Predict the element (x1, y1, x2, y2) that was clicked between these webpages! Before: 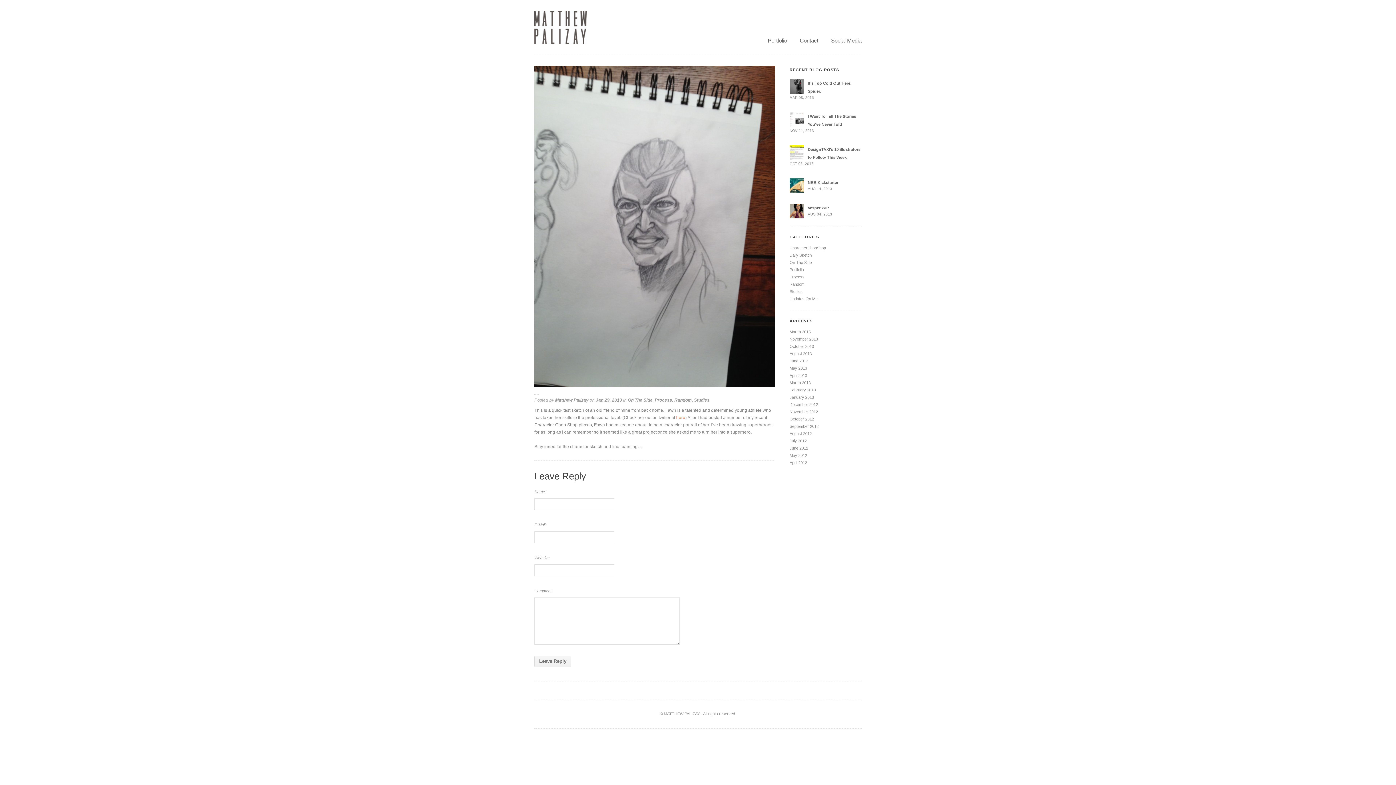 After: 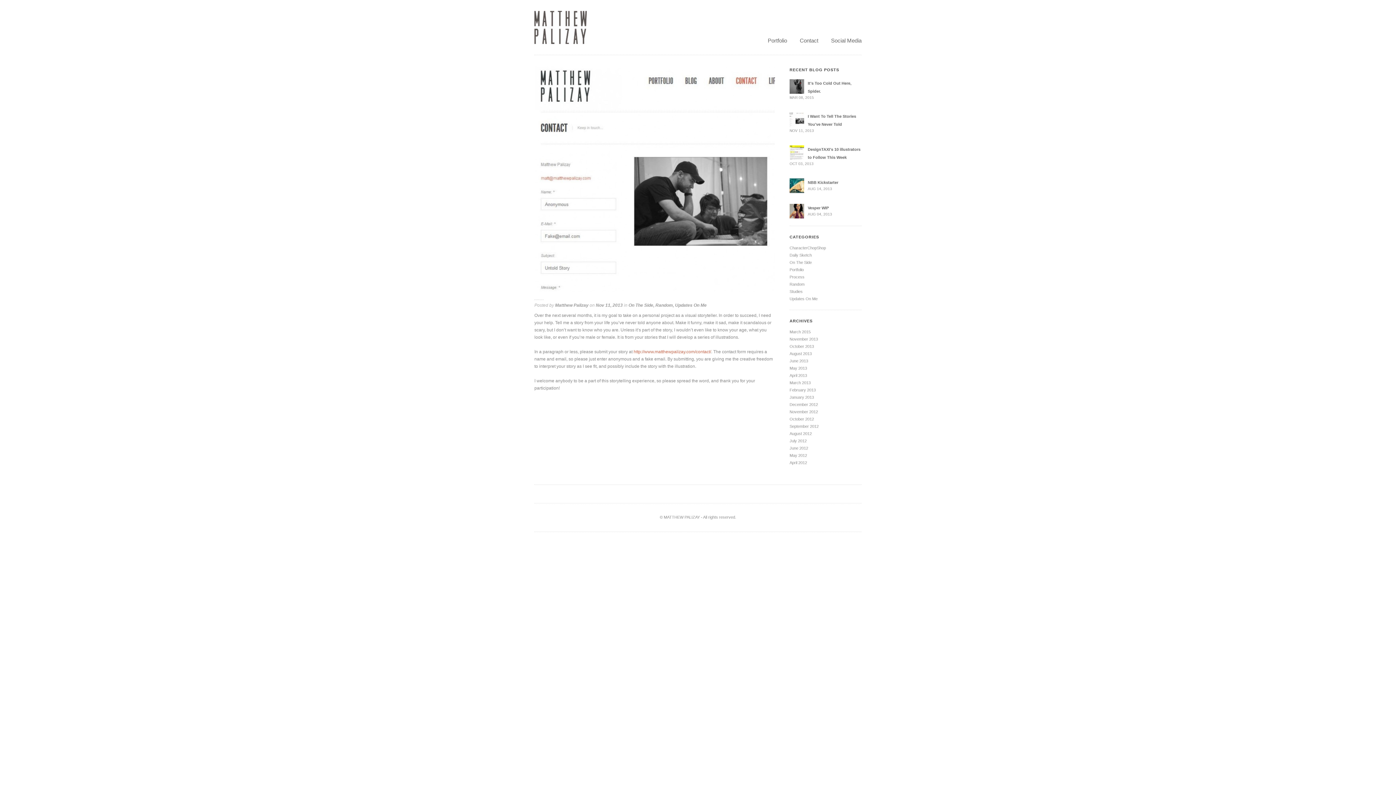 Action: label: I Want To Tell The Stories You’ve Never Told
NOV 11, 2013 bbox: (789, 112, 861, 134)